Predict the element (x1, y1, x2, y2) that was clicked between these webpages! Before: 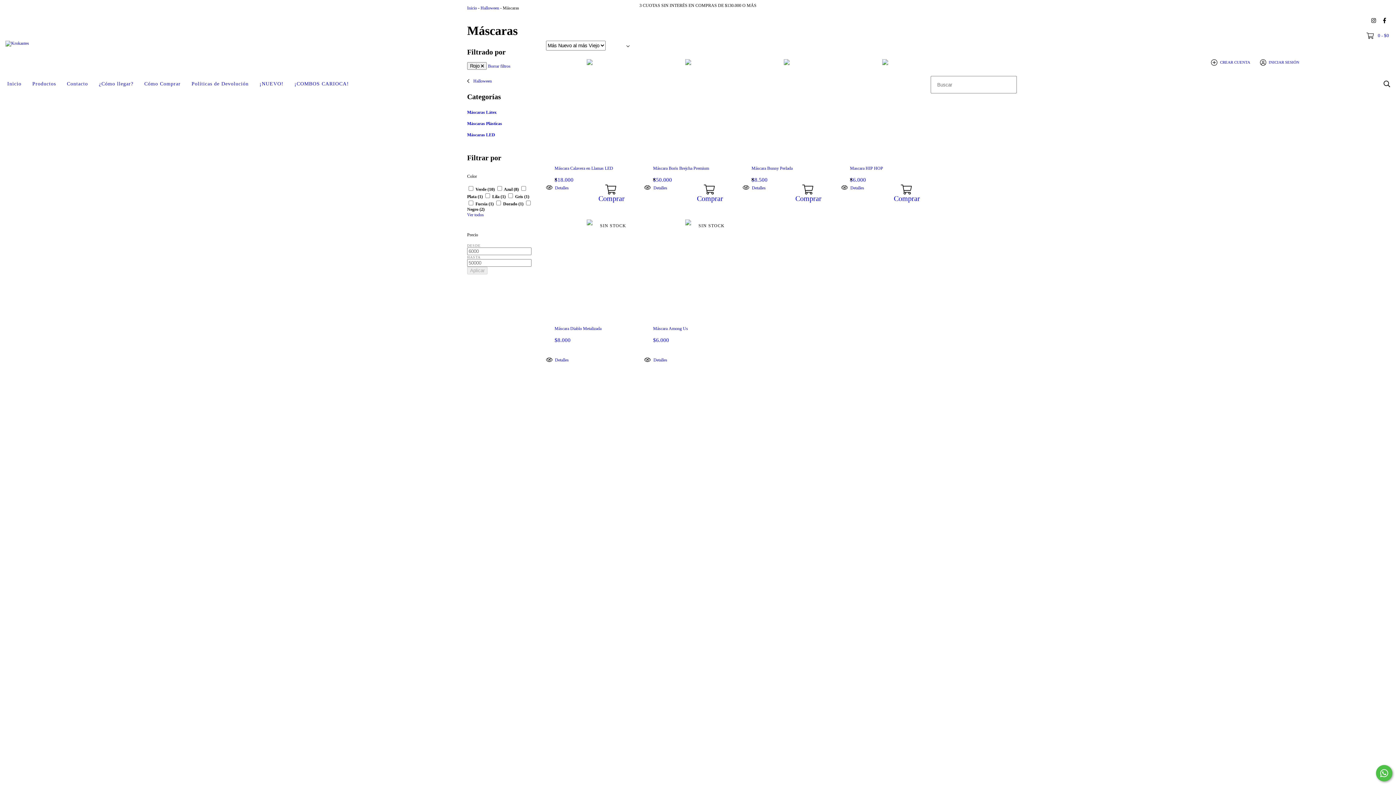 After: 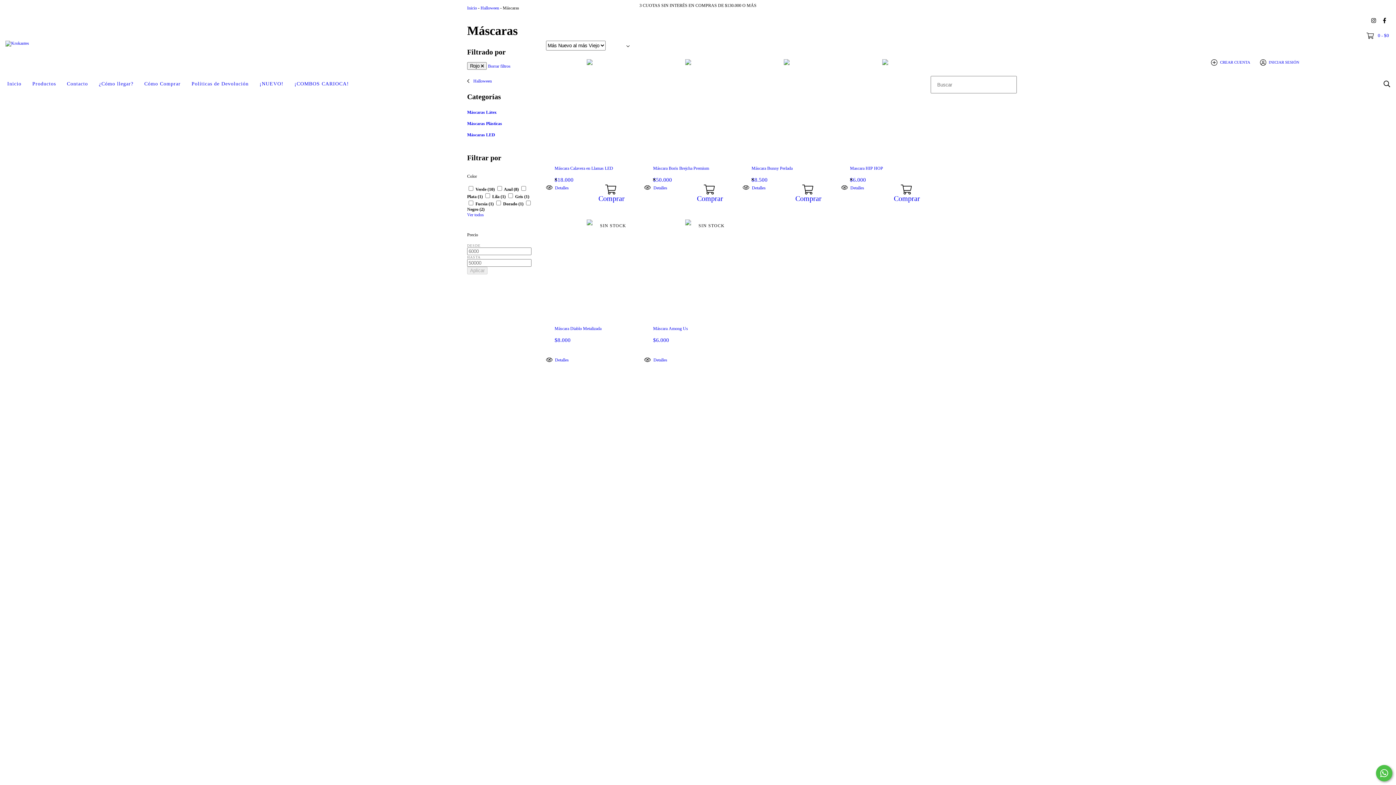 Action: bbox: (688, 179, 732, 208) label: Compra rápida de Máscara Boris Brejcha Premium